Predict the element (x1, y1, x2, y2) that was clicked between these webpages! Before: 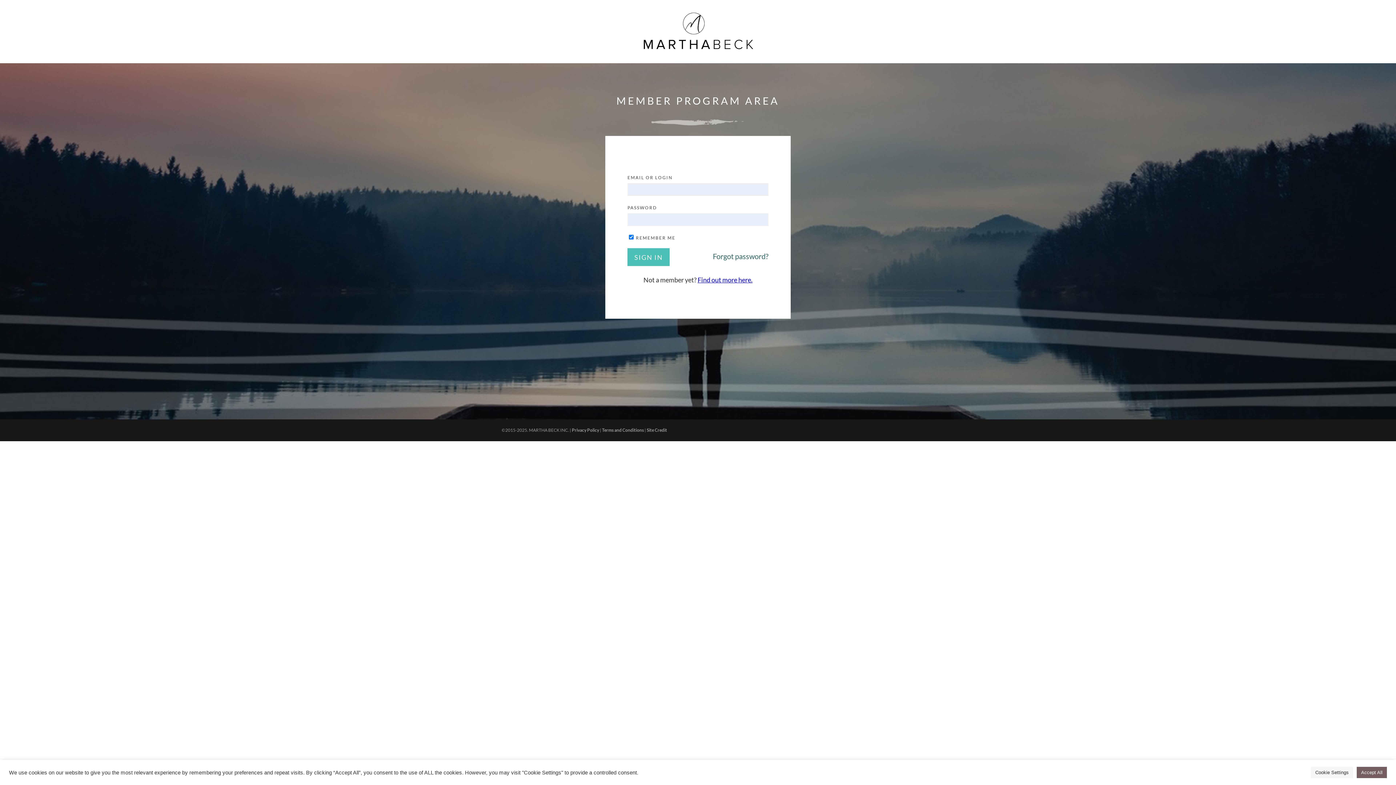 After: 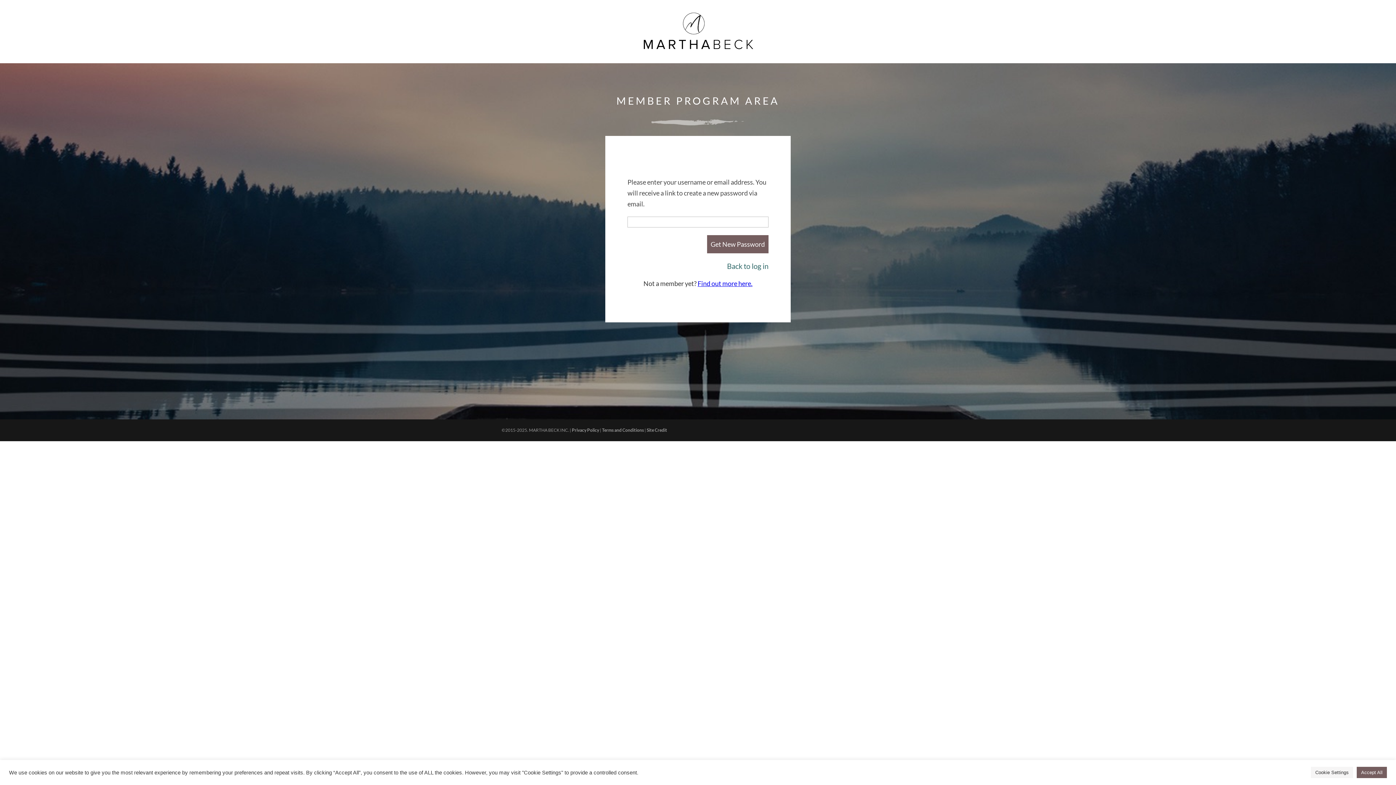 Action: bbox: (713, 245, 768, 261) label: Forgot password?